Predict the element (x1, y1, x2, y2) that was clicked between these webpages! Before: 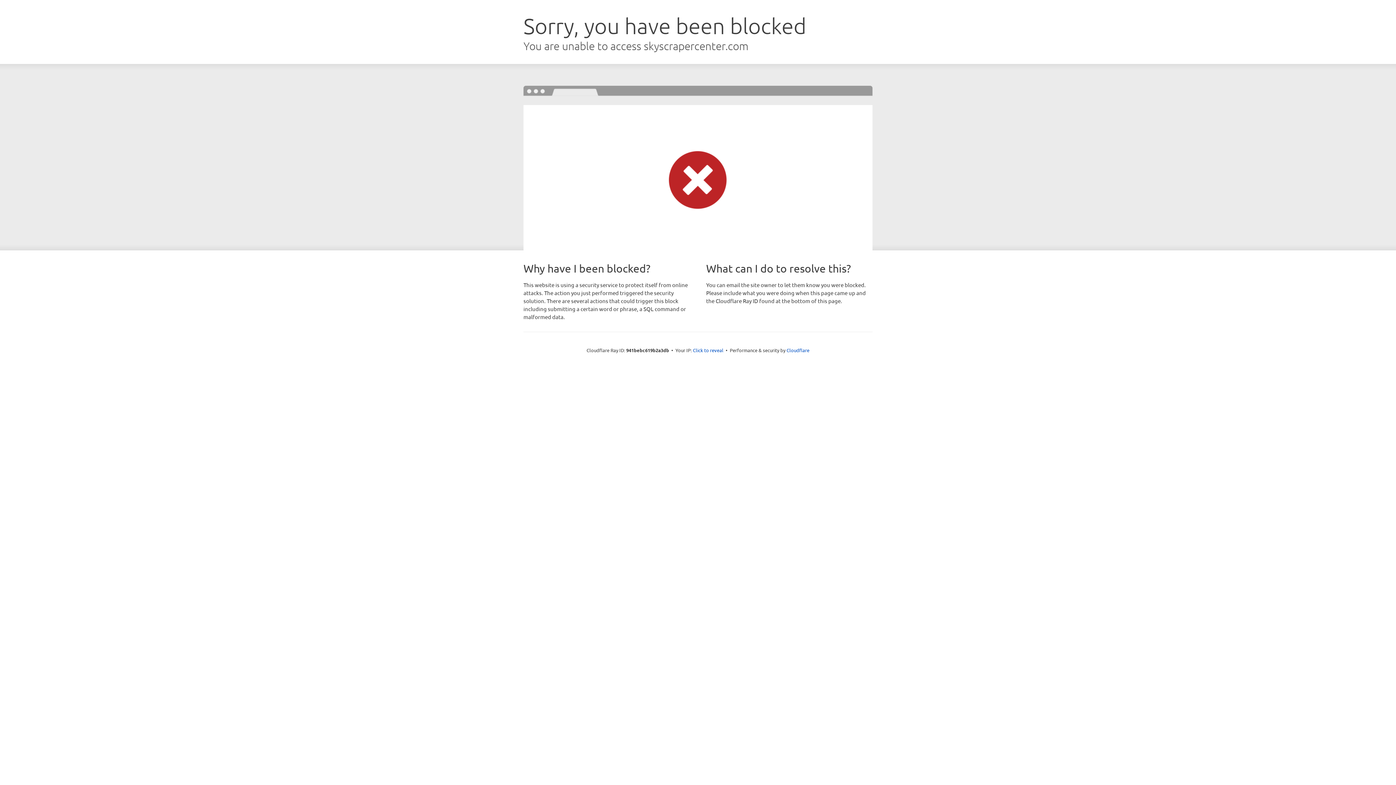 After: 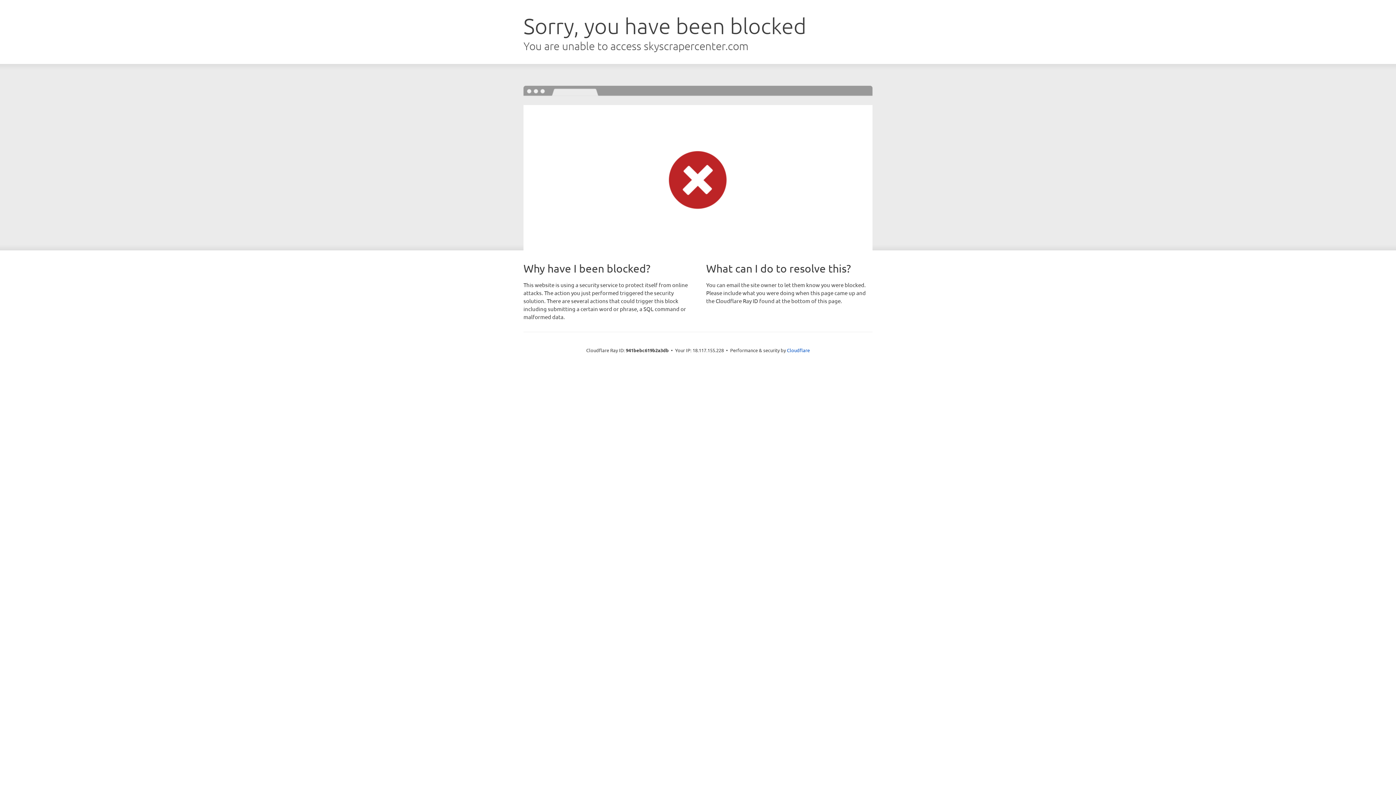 Action: bbox: (693, 346, 723, 353) label: Click to reveal